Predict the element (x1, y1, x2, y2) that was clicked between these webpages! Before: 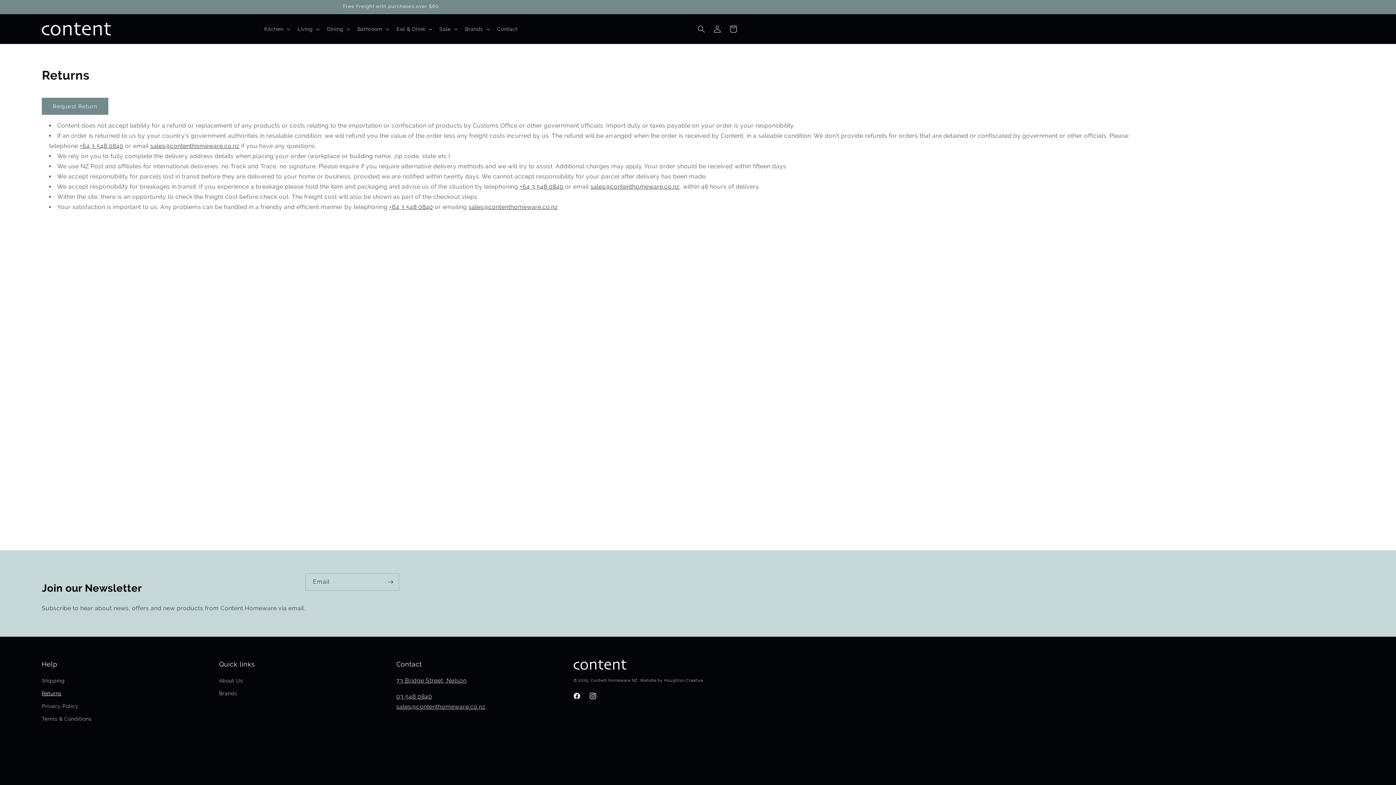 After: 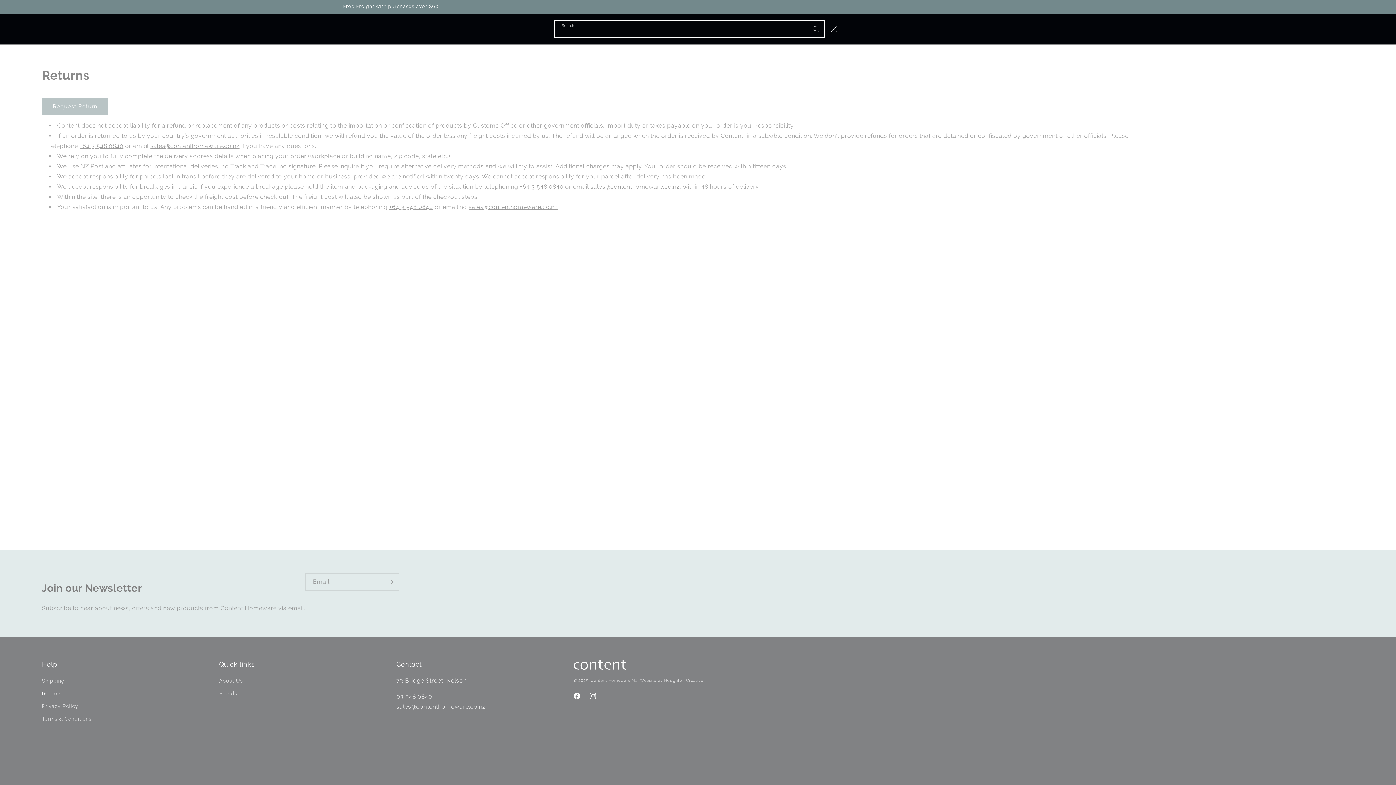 Action: label: Search bbox: (693, 21, 709, 37)